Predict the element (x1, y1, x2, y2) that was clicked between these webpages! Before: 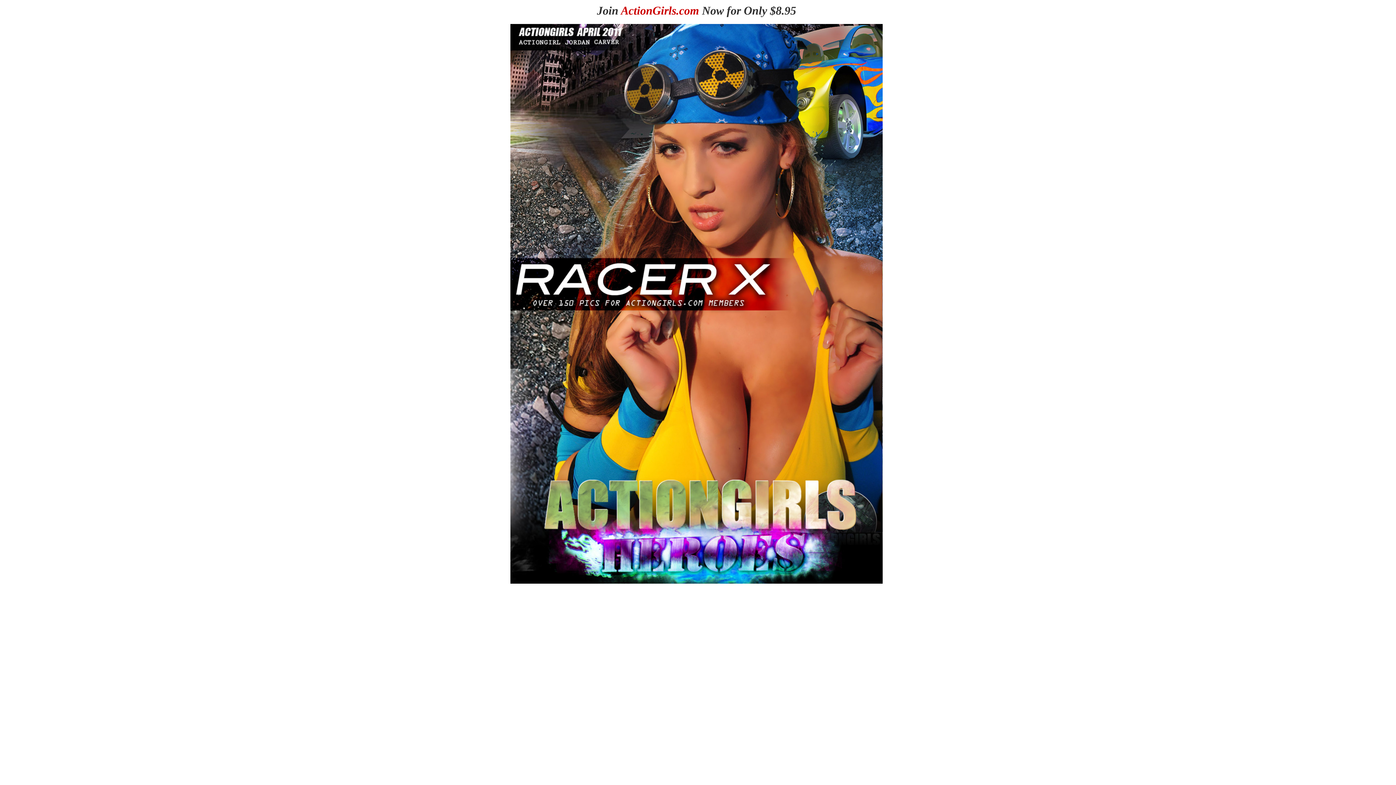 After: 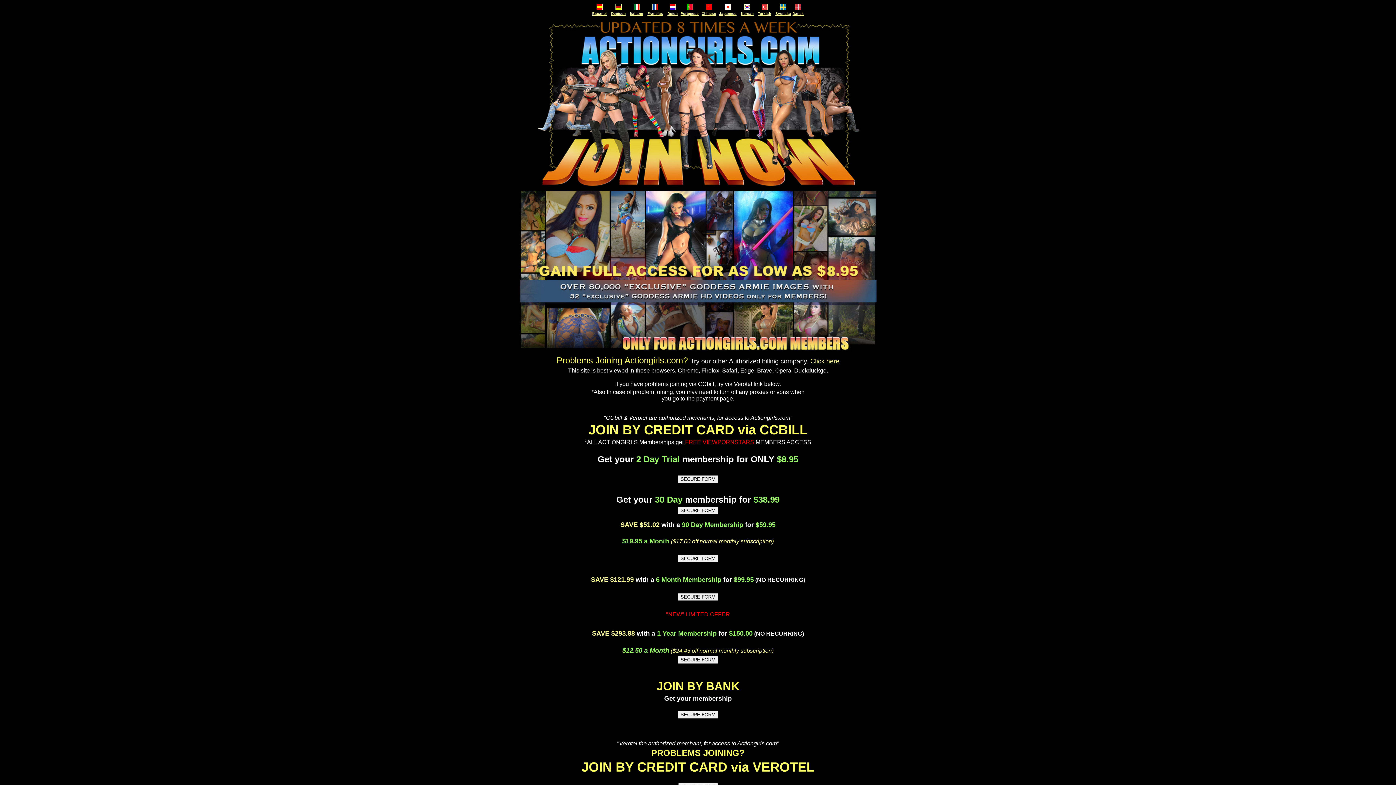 Action: label: Join ActionGirls.com Now for Only $8.95 bbox: (597, 4, 796, 17)